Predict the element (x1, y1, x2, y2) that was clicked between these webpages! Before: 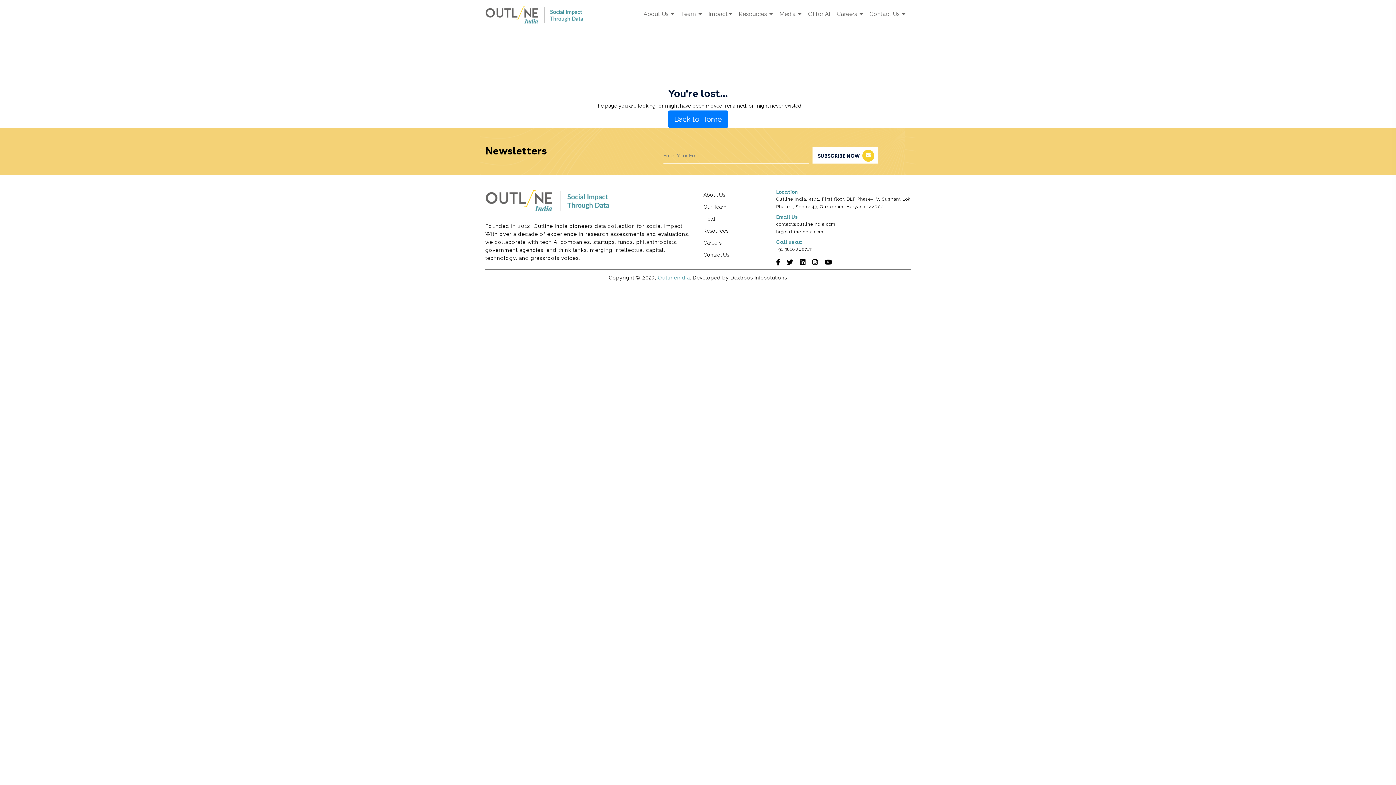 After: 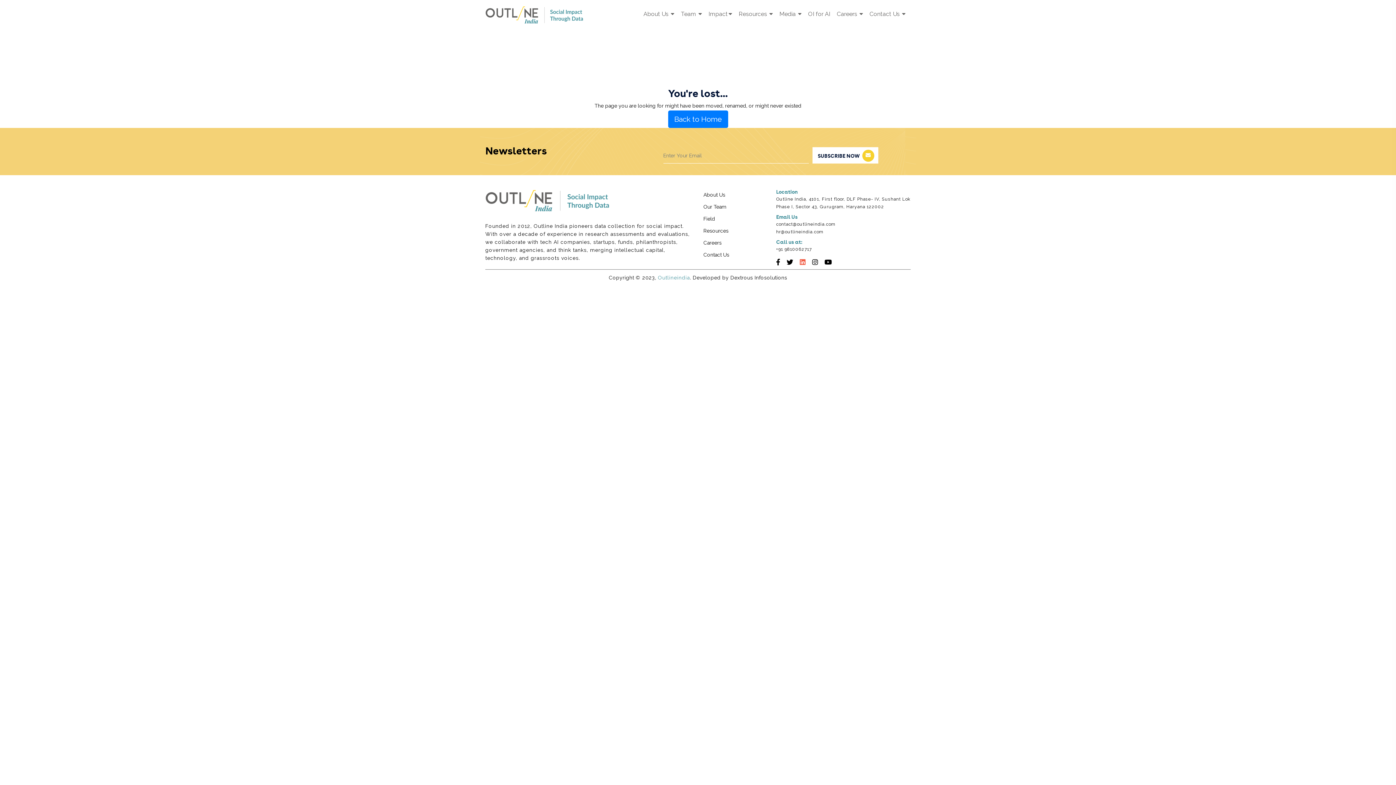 Action: bbox: (800, 258, 805, 269)